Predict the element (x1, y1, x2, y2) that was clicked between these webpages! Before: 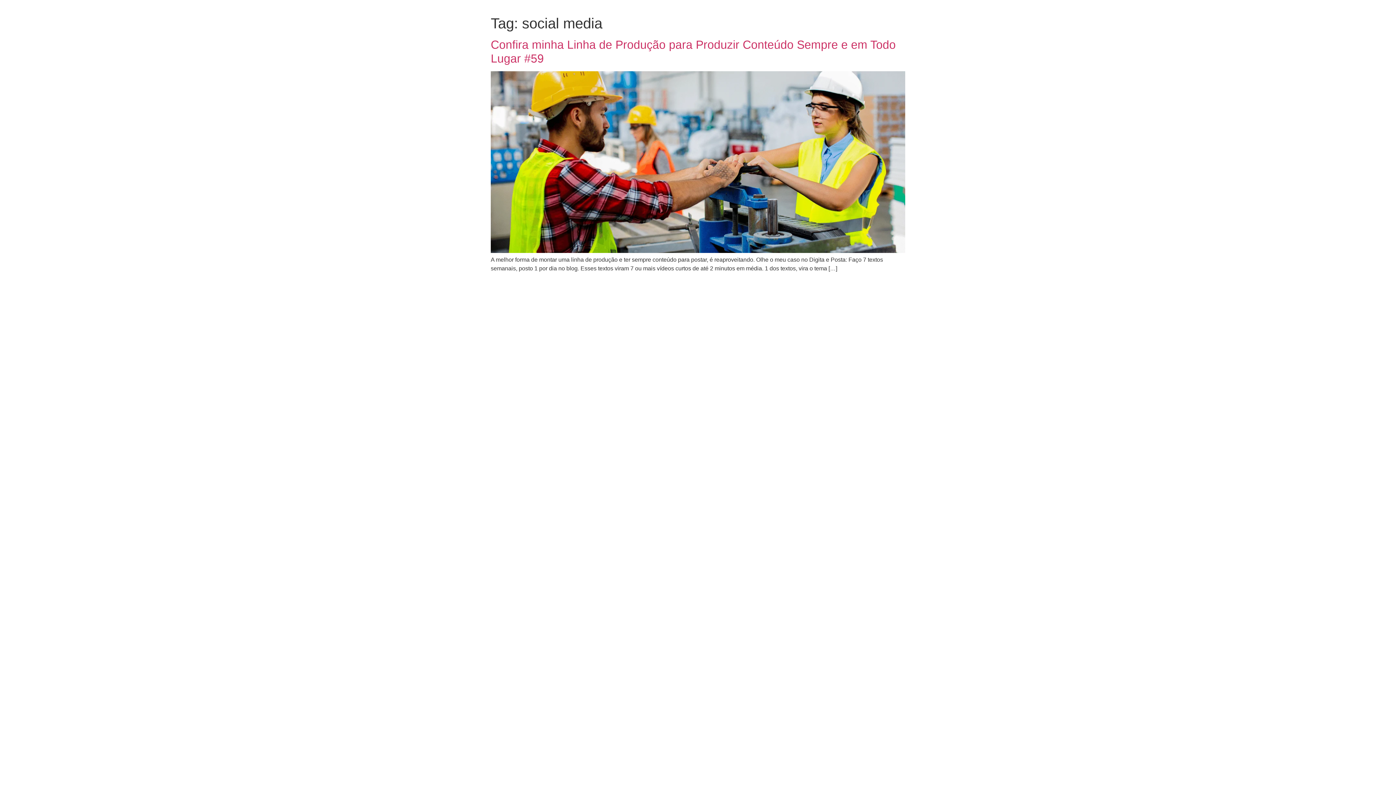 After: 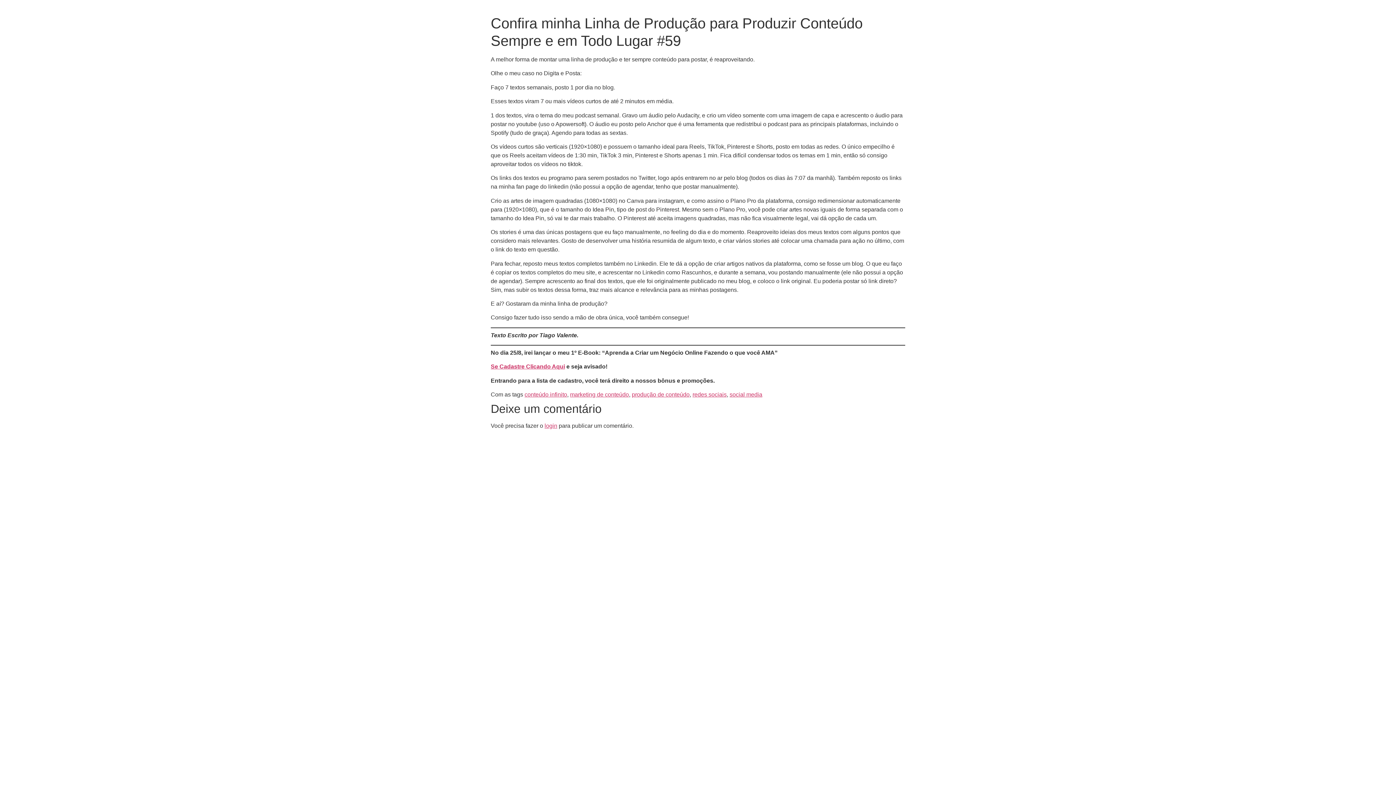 Action: bbox: (490, 248, 905, 254)